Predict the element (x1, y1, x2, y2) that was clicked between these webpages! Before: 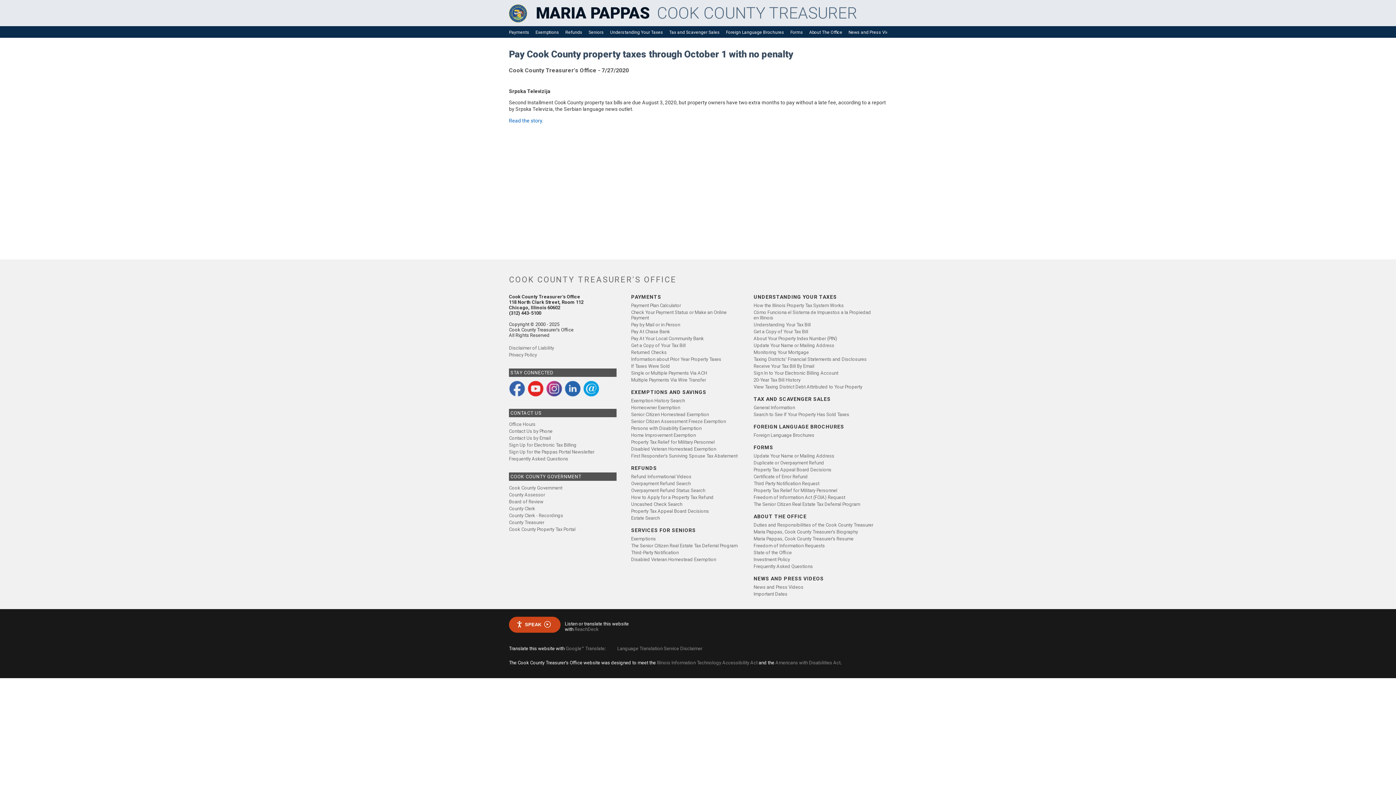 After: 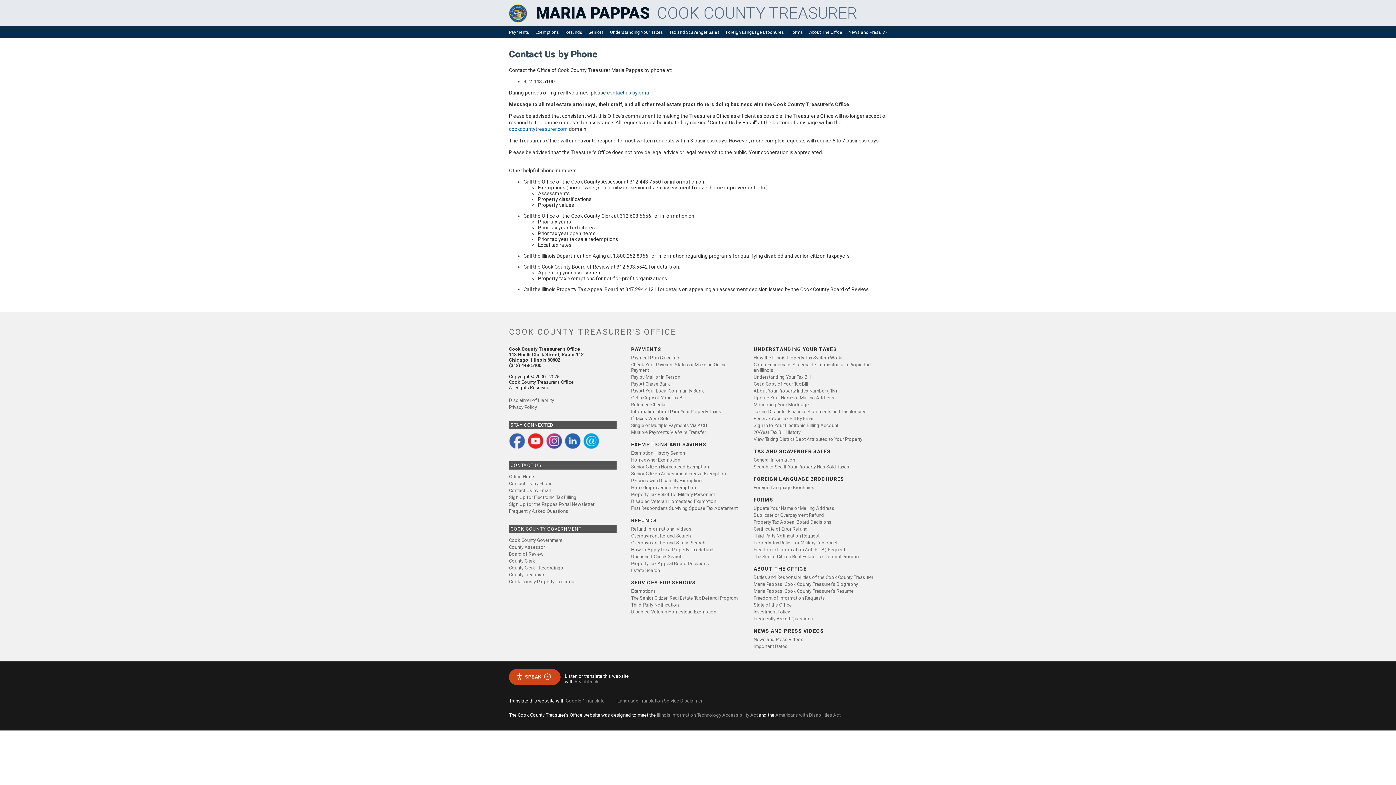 Action: label: Contact Us by Phone bbox: (509, 428, 552, 434)